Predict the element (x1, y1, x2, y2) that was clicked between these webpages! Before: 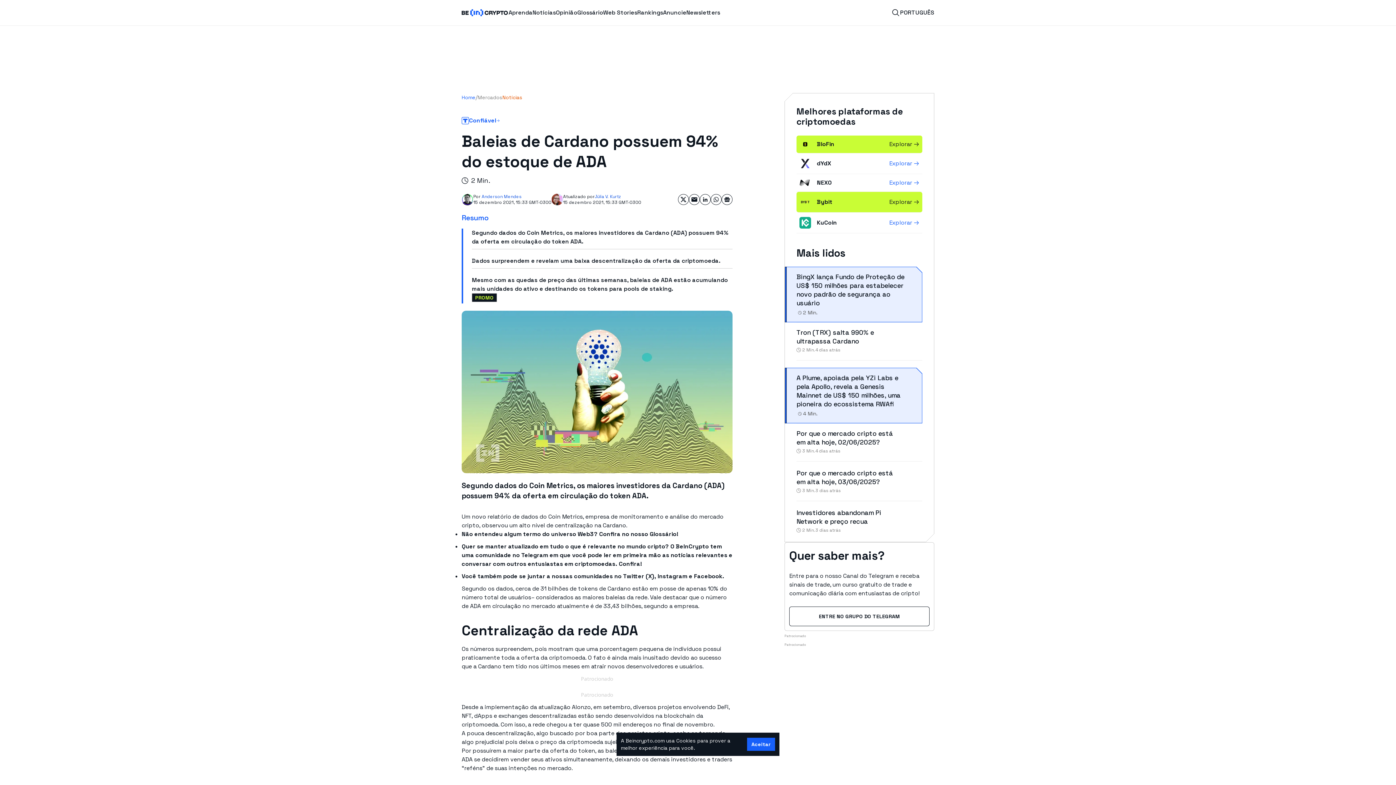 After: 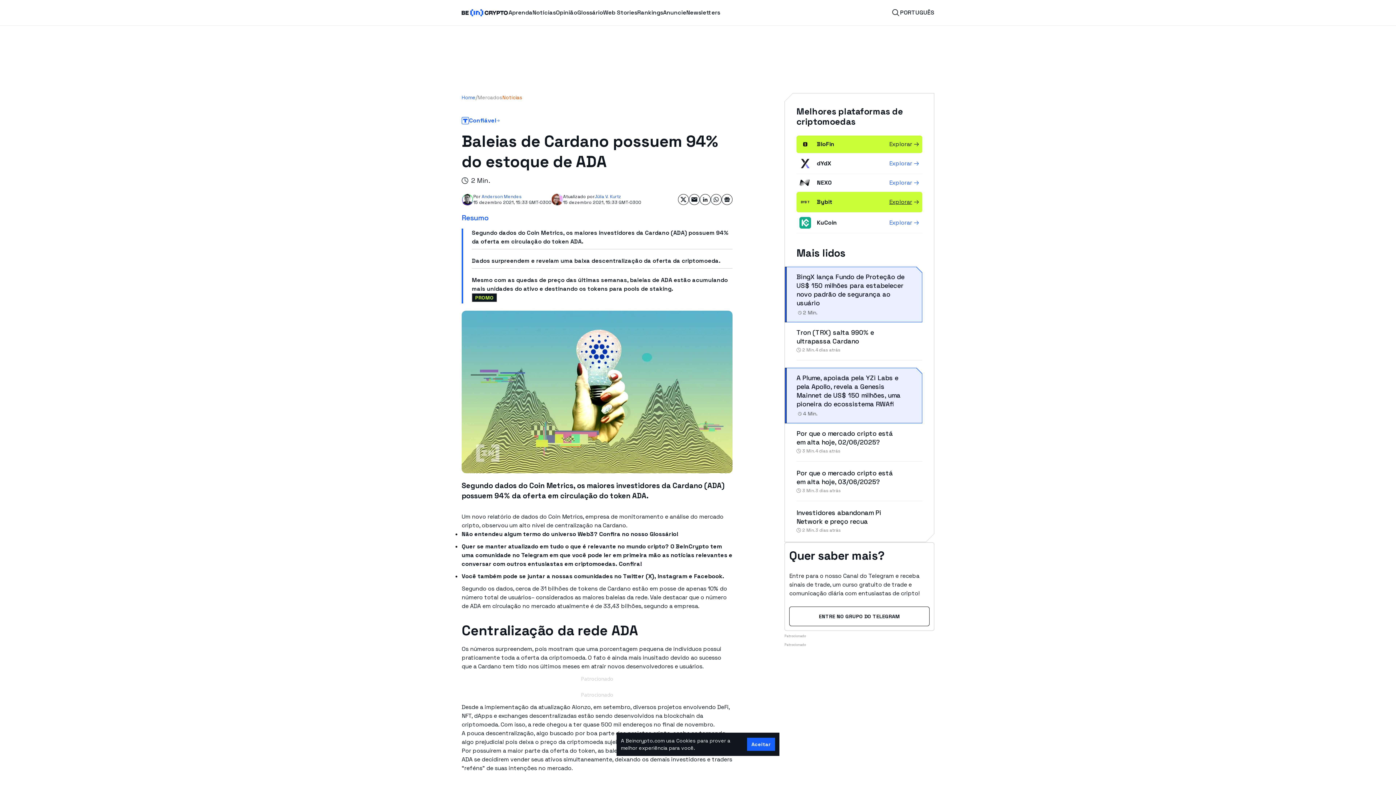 Action: label: Explorar bbox: (889, 197, 919, 206)